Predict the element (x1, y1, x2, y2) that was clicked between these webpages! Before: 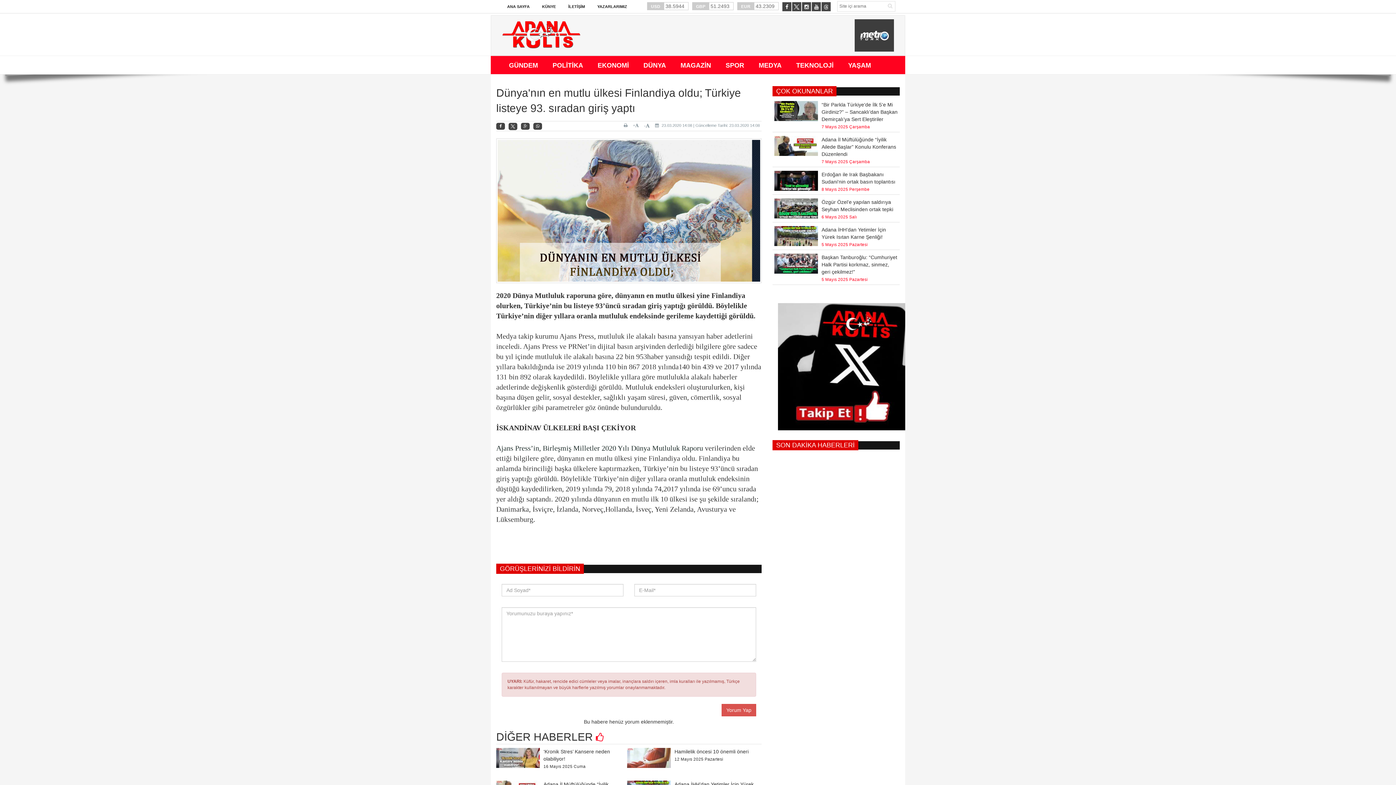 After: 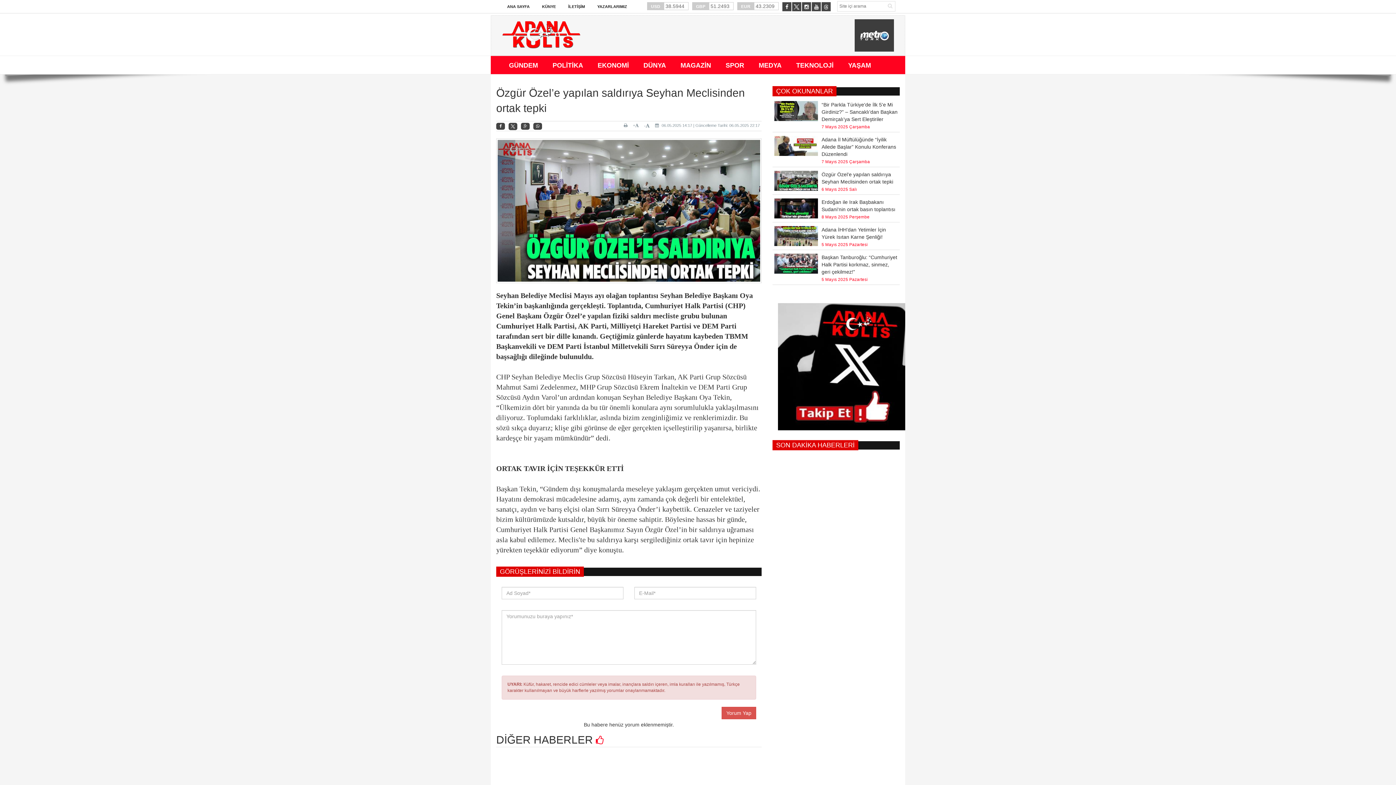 Action: bbox: (774, 198, 821, 220)